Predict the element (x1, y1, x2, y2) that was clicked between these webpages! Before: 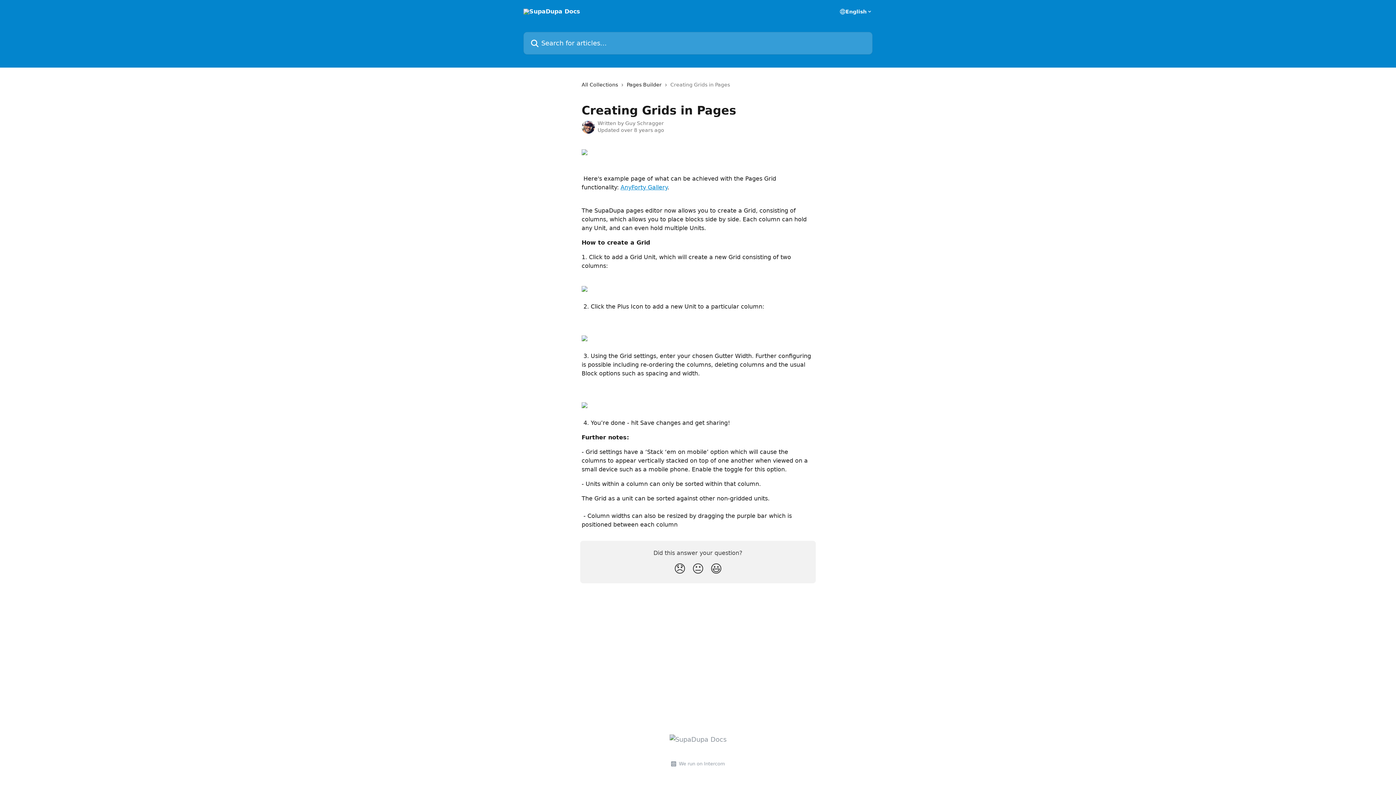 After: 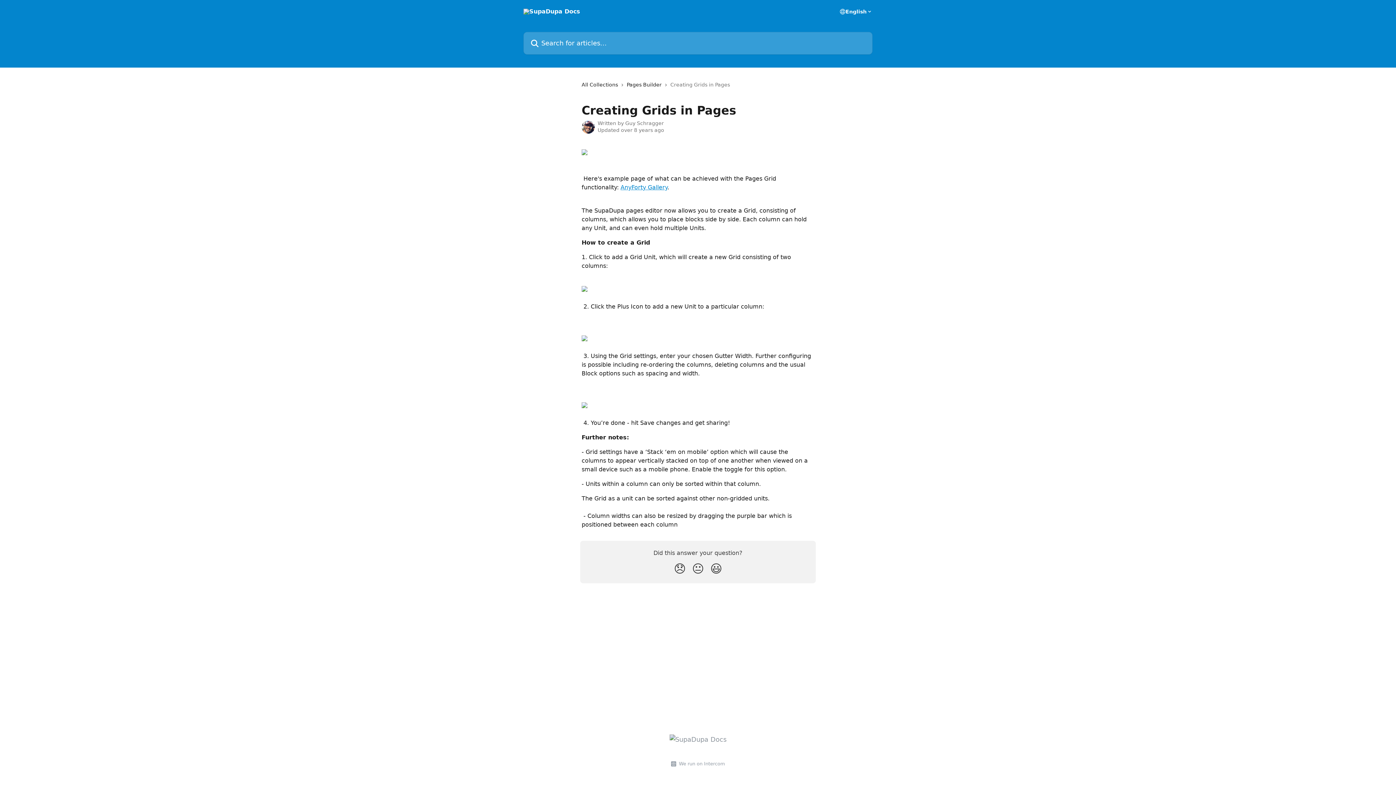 Action: bbox: (581, 335, 587, 342)